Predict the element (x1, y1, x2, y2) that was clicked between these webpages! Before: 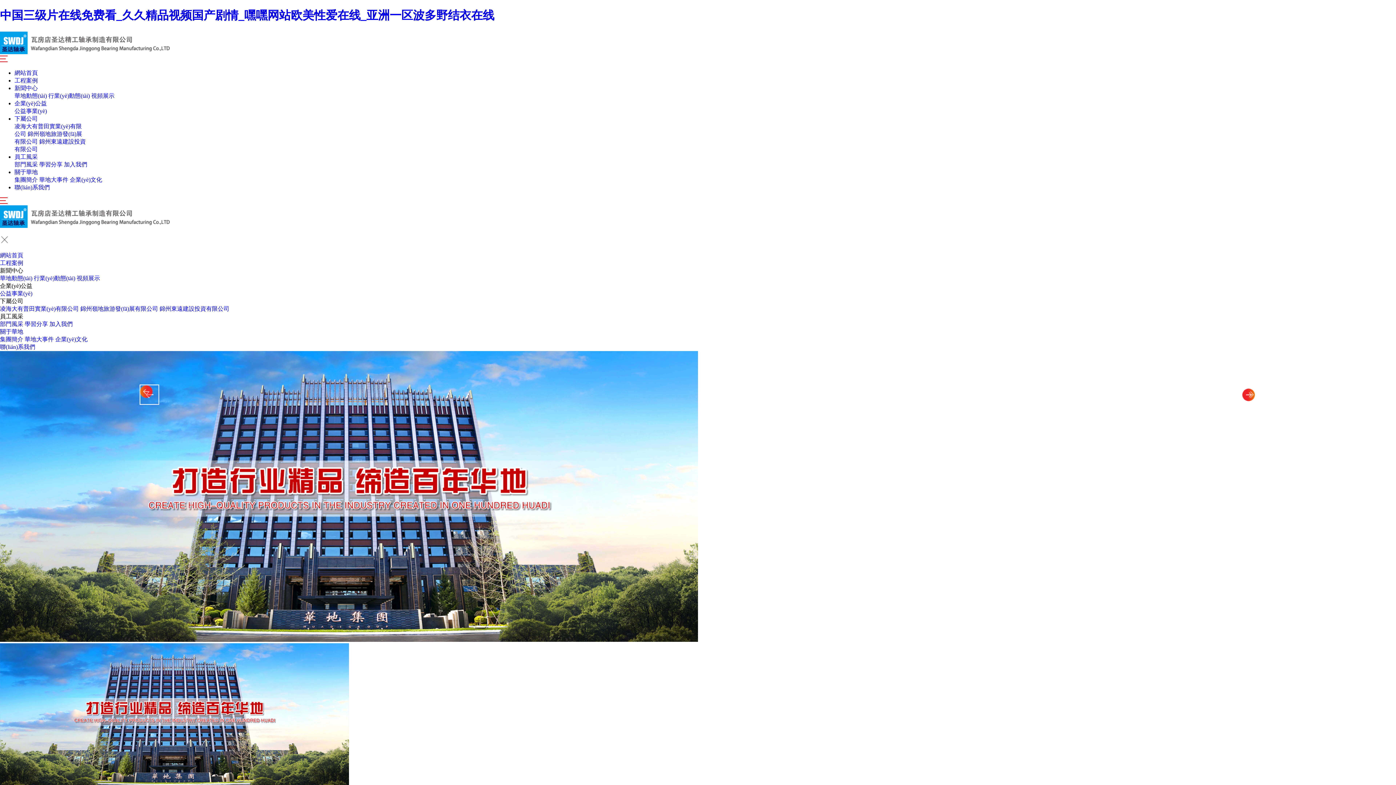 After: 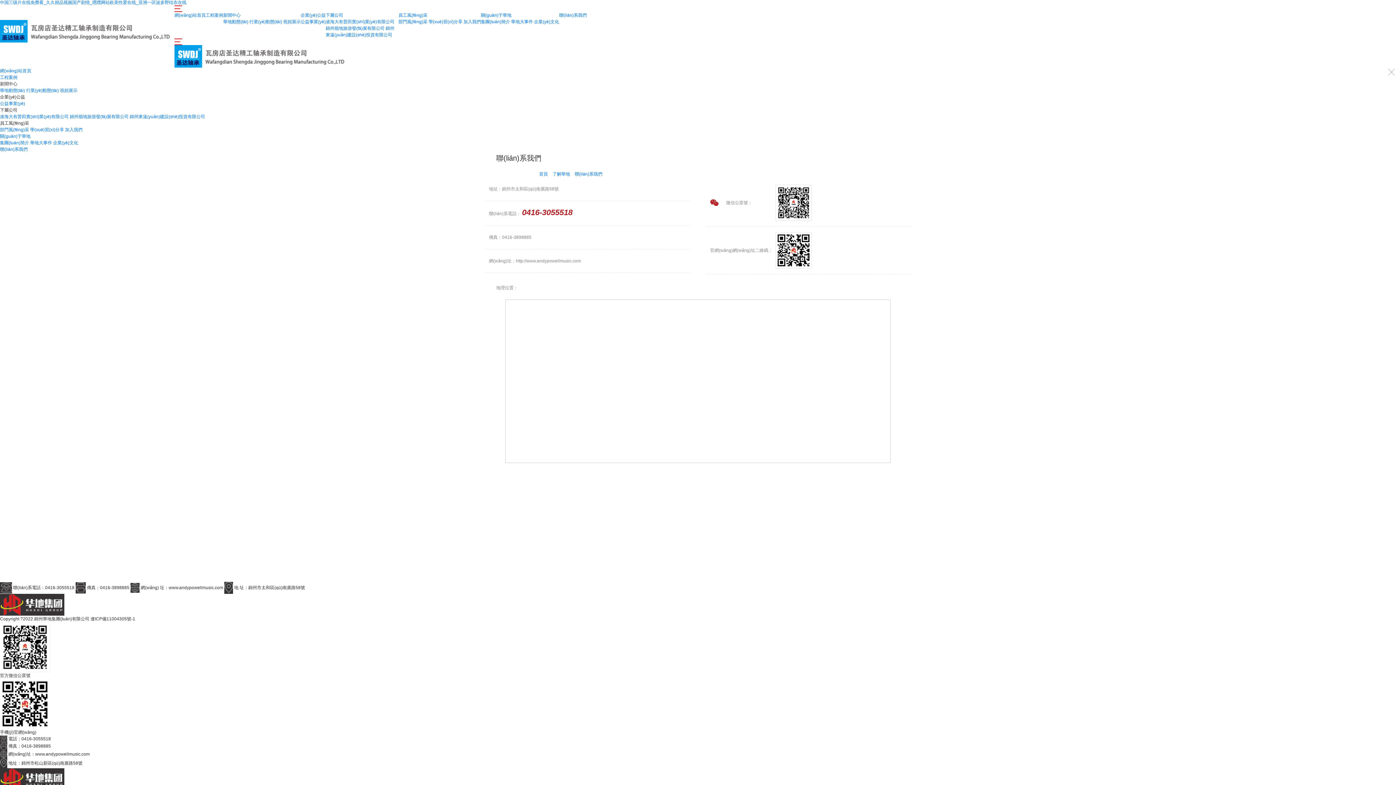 Action: label: 聯(lián)系我們 bbox: (0, 343, 35, 350)